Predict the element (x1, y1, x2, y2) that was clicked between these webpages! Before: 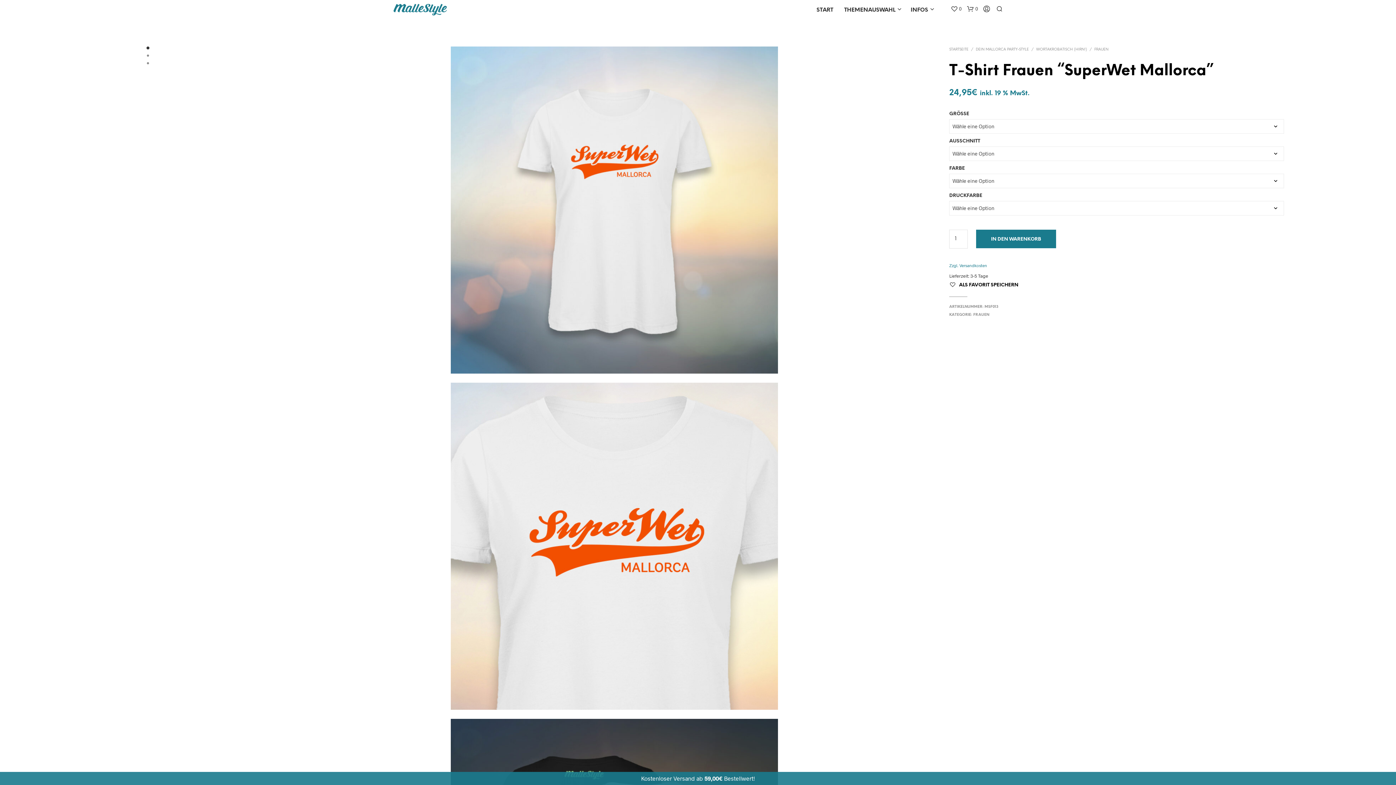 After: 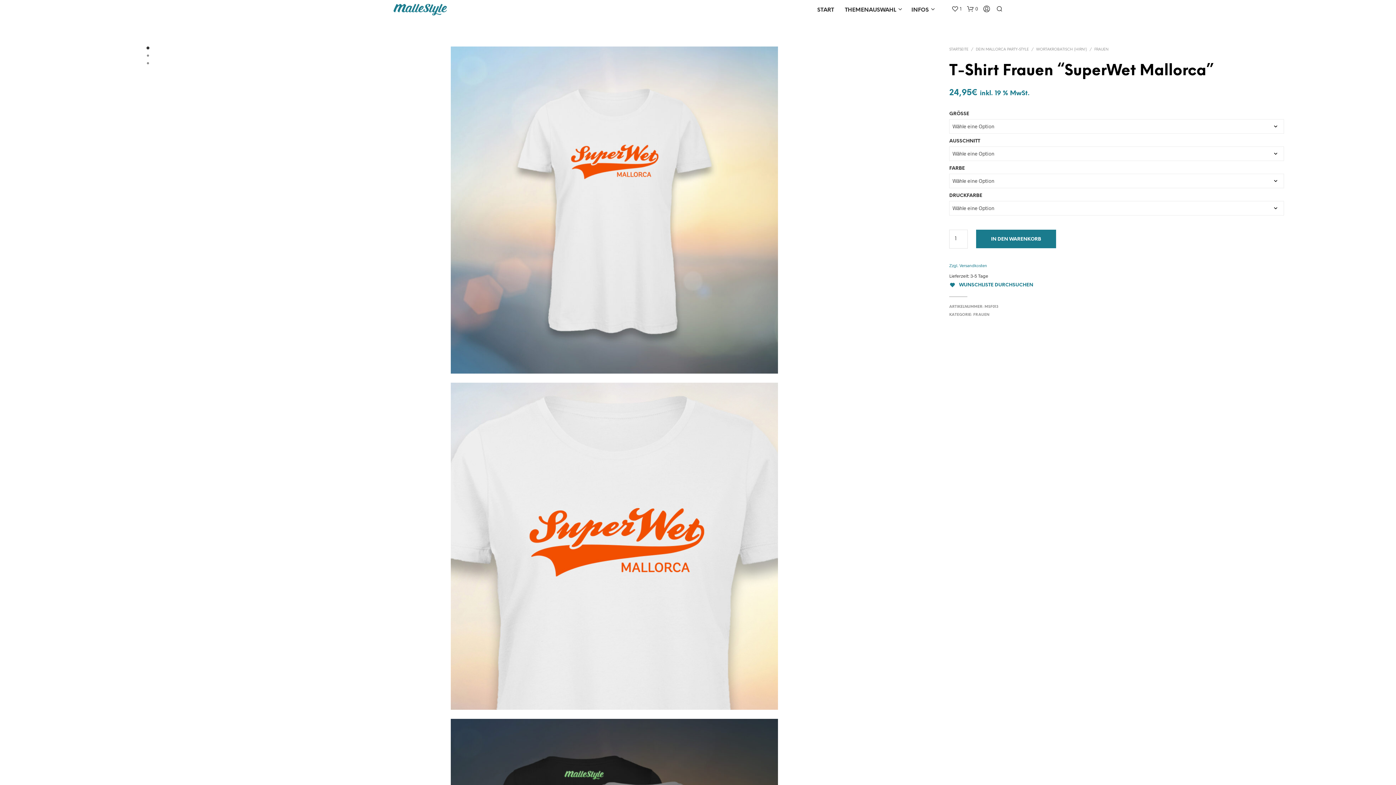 Action: bbox: (959, 282, 1018, 287) label: ALS FAVORIT SPEICHERN